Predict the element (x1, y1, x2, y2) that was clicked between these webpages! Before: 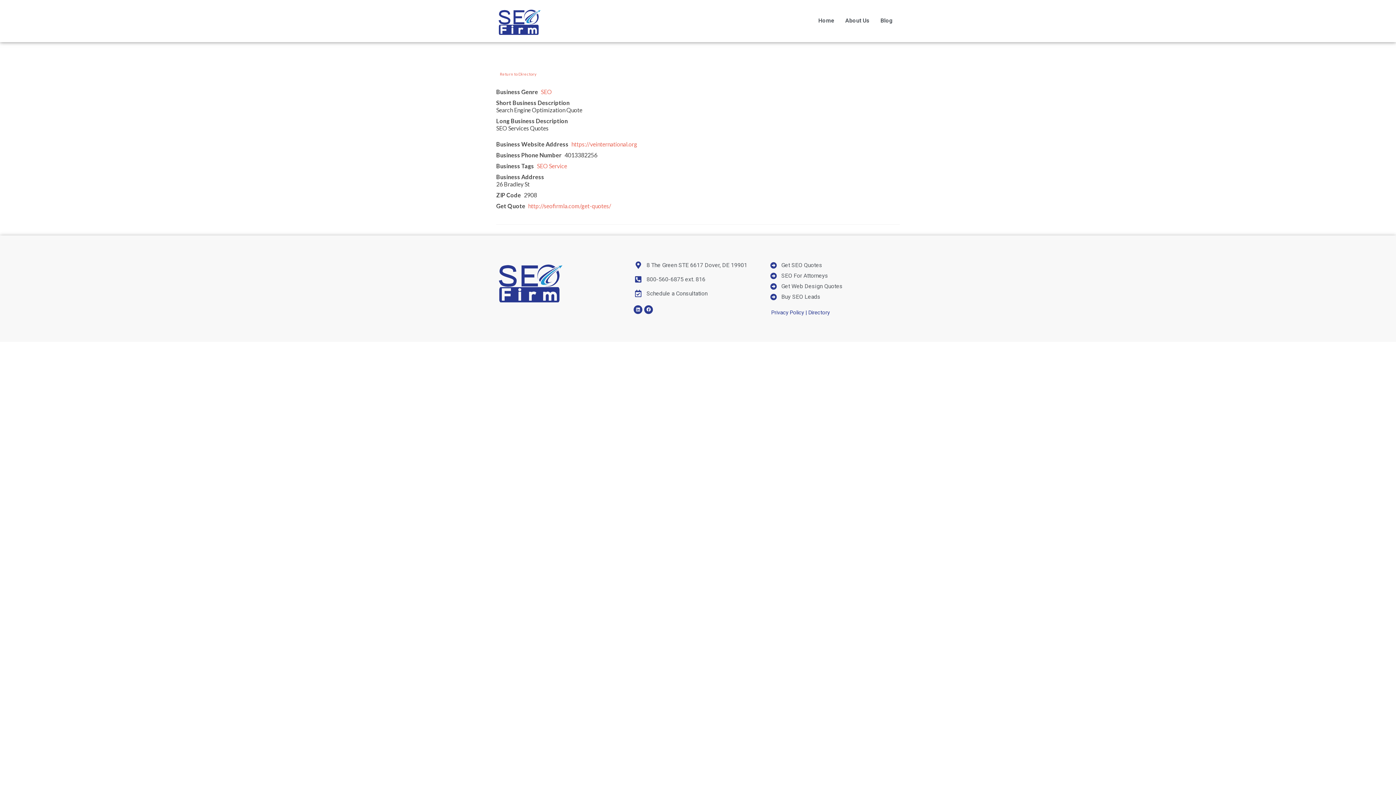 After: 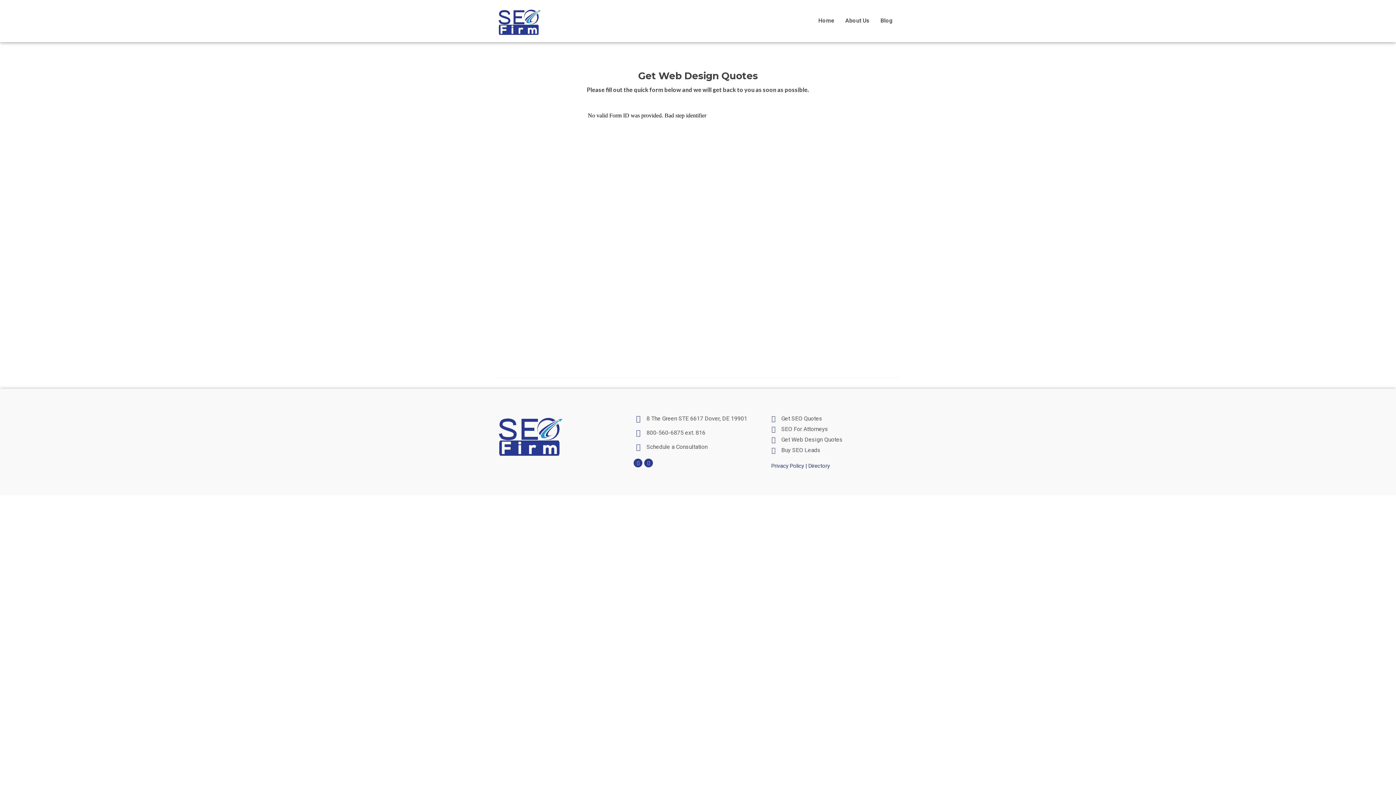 Action: bbox: (769, 282, 898, 290) label: Get Web Design Quotes